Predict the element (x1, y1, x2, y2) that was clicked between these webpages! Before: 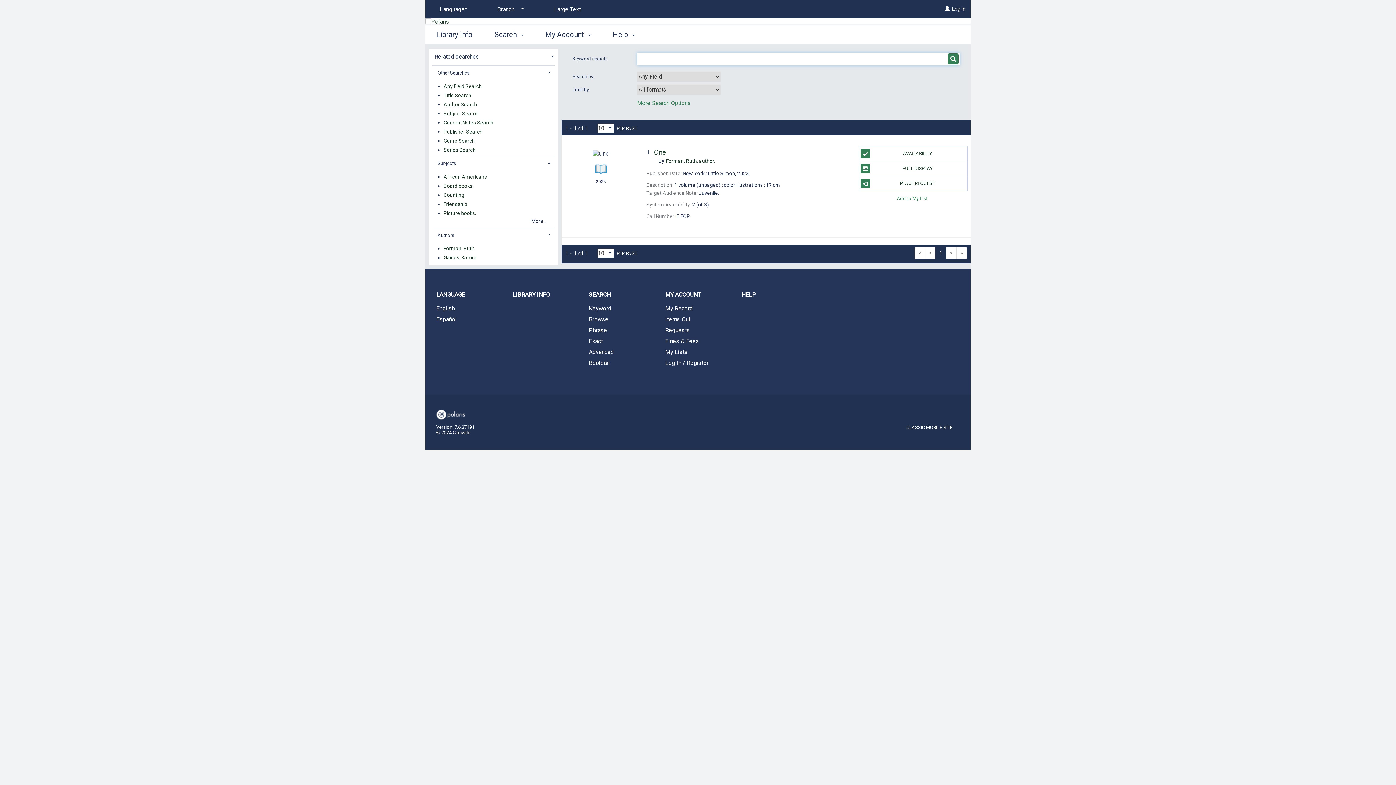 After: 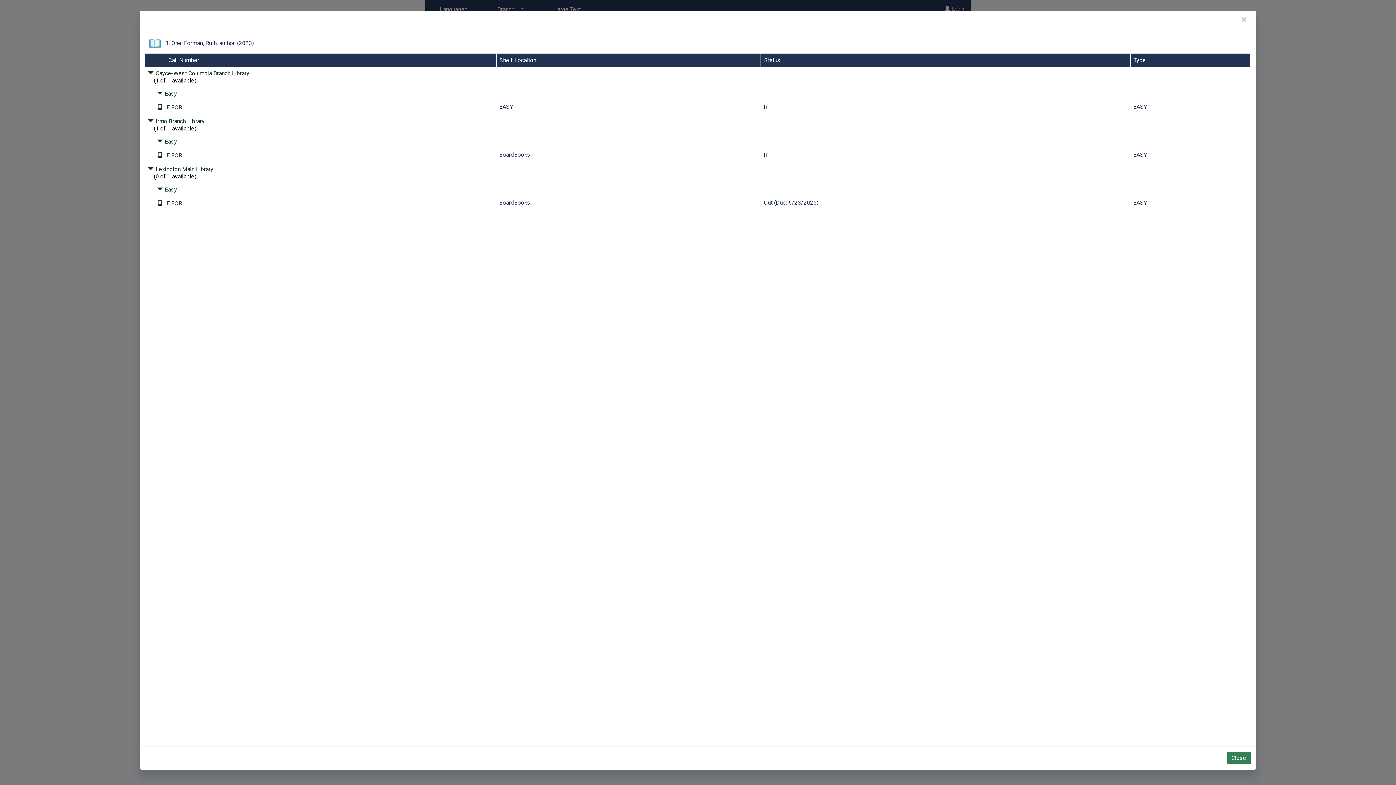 Action: bbox: (859, 146, 968, 161) label: AVAILABILITY